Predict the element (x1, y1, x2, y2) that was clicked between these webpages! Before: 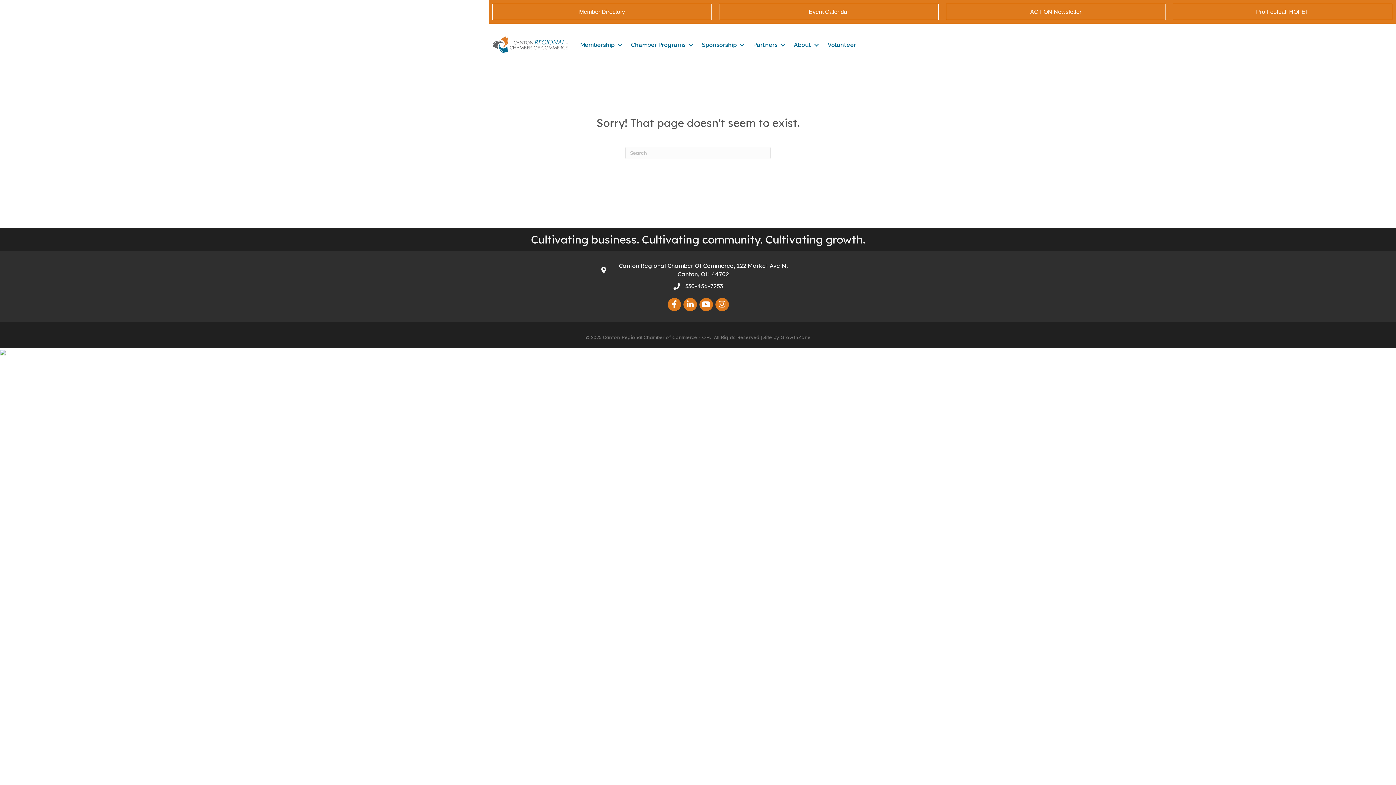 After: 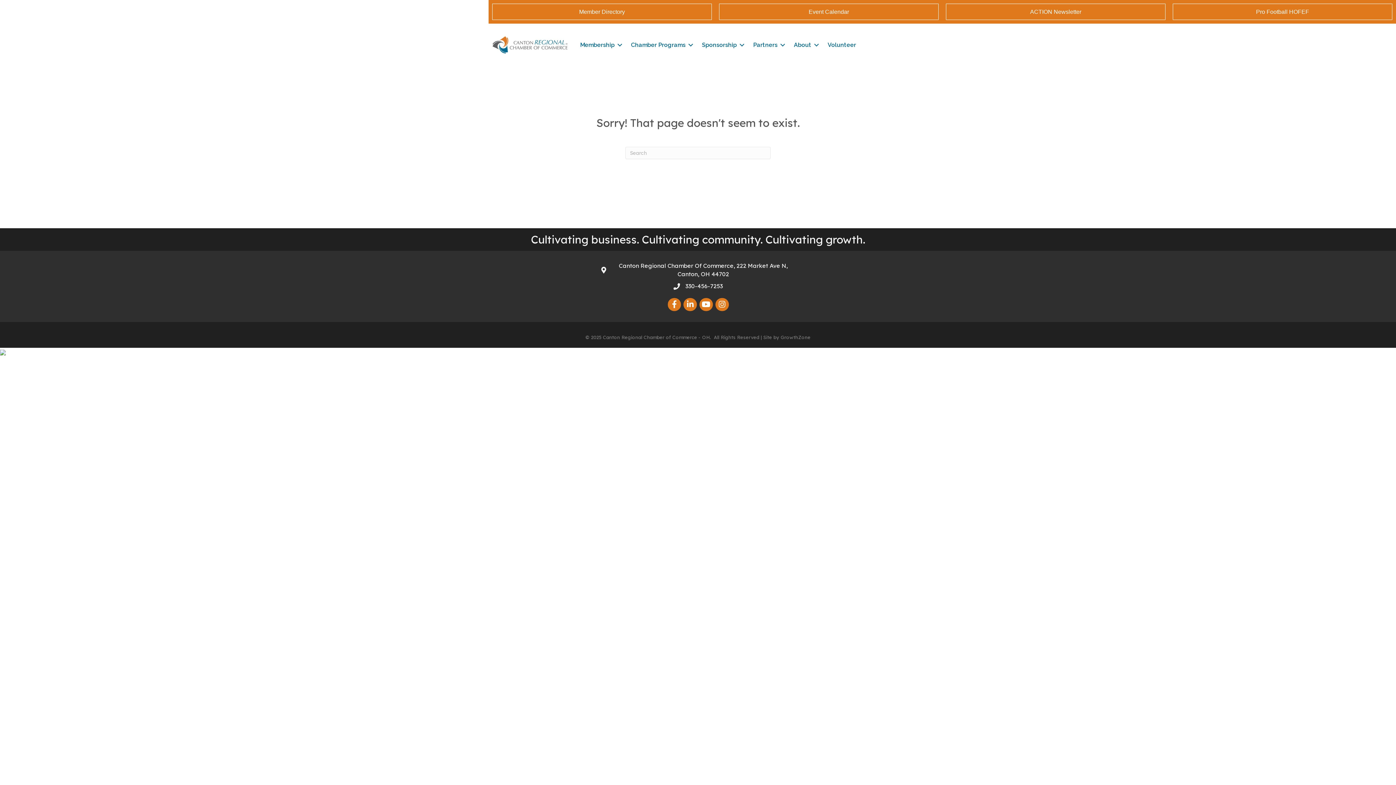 Action: bbox: (612, 261, 794, 278) label: Canton Regional Chamber Of Commerce, 222 Market Ave N, Canton, OH 44702